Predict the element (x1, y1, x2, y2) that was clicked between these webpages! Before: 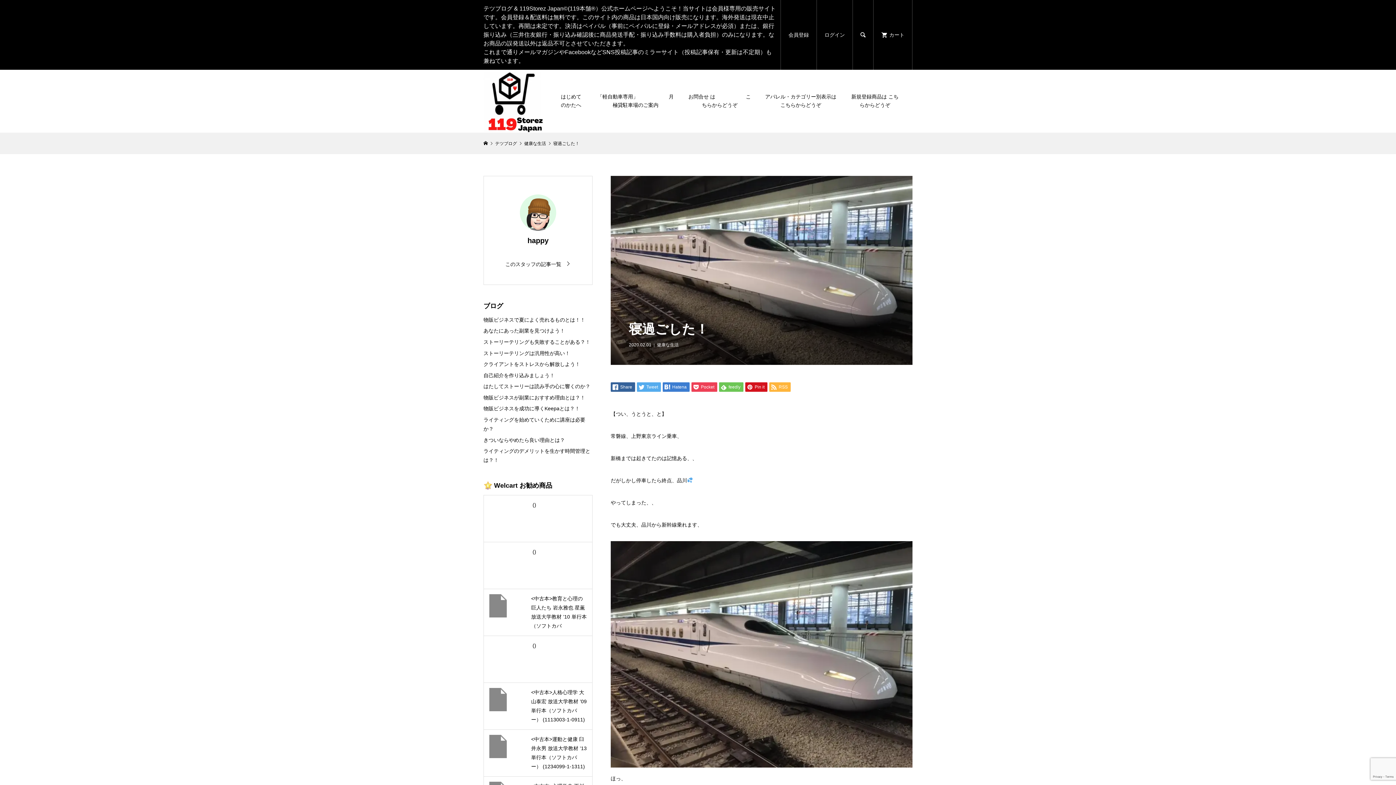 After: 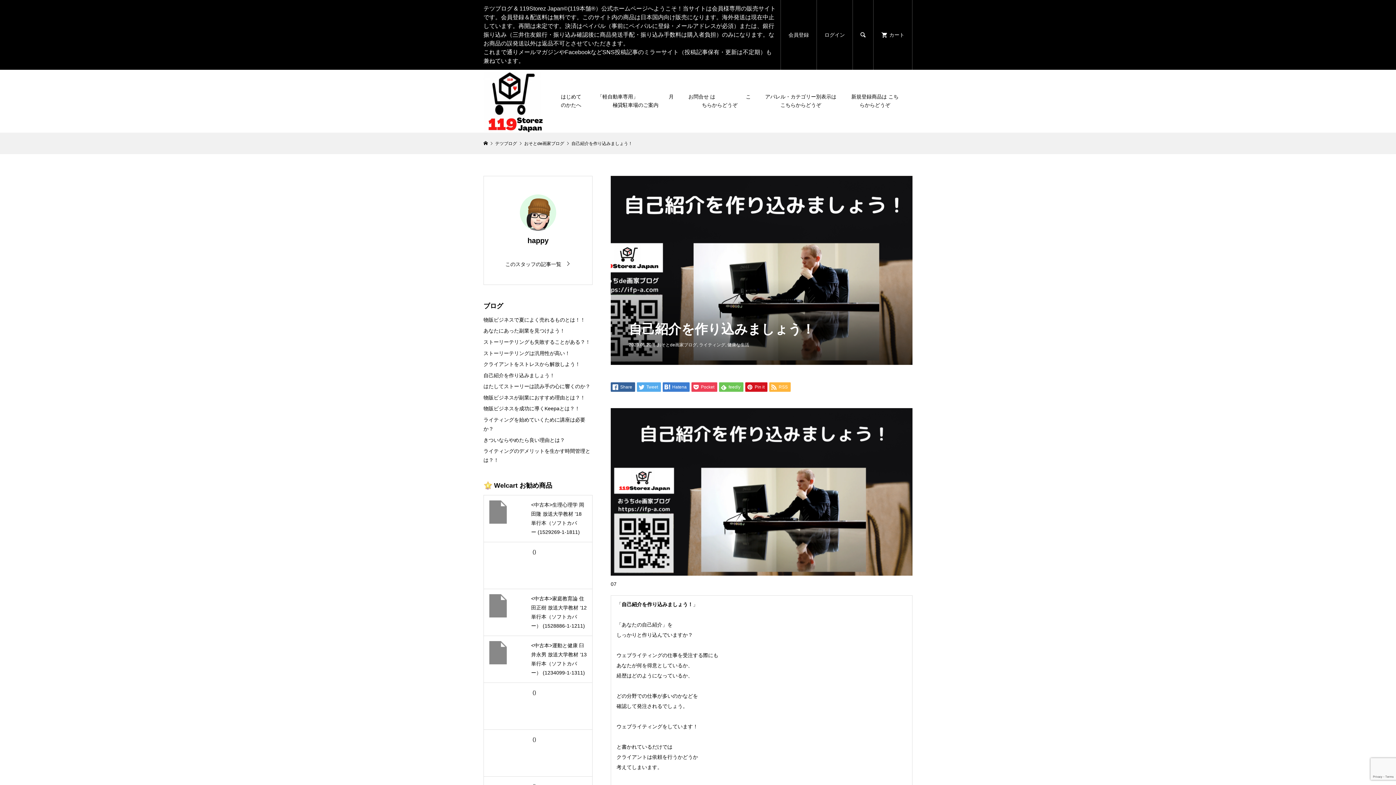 Action: label: 自己紹介を作り込みましょう！ bbox: (483, 372, 554, 378)